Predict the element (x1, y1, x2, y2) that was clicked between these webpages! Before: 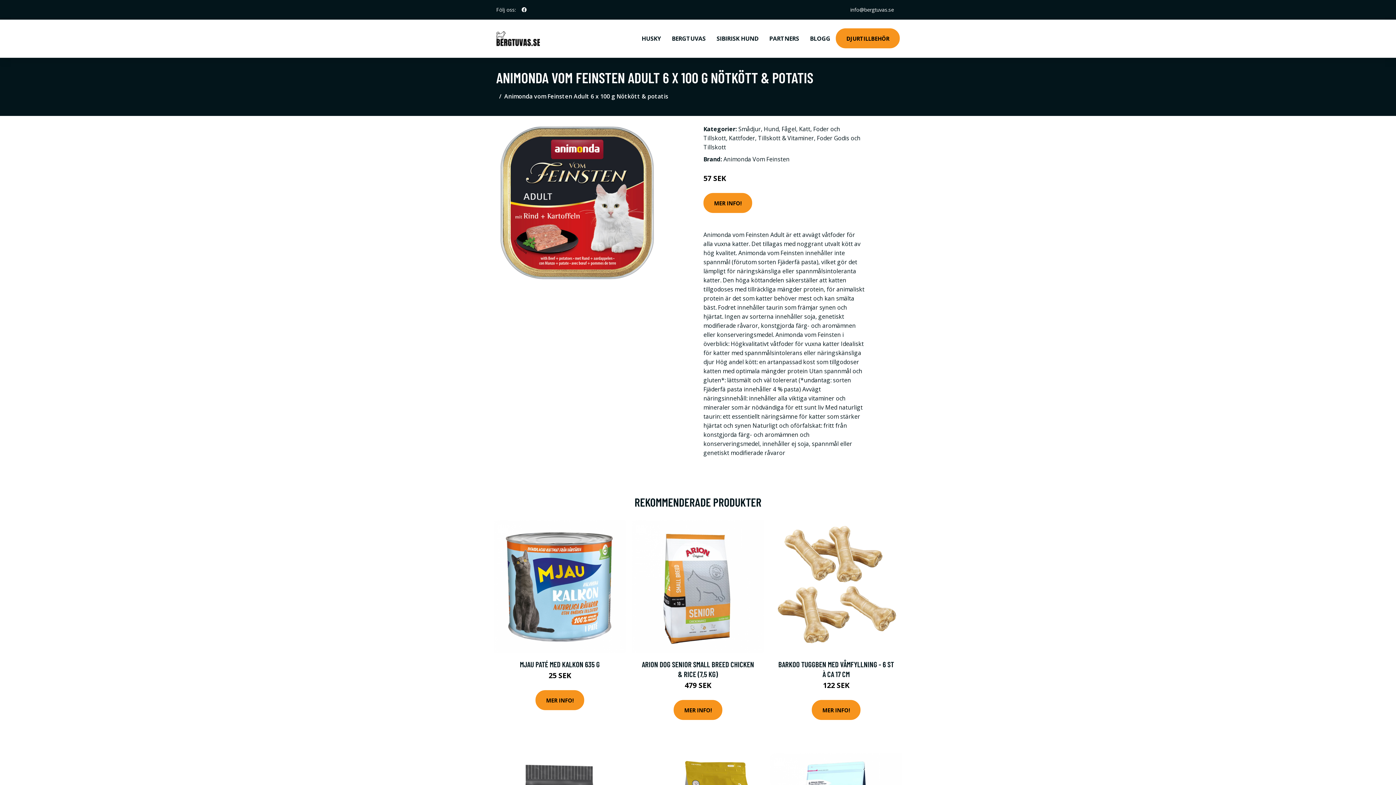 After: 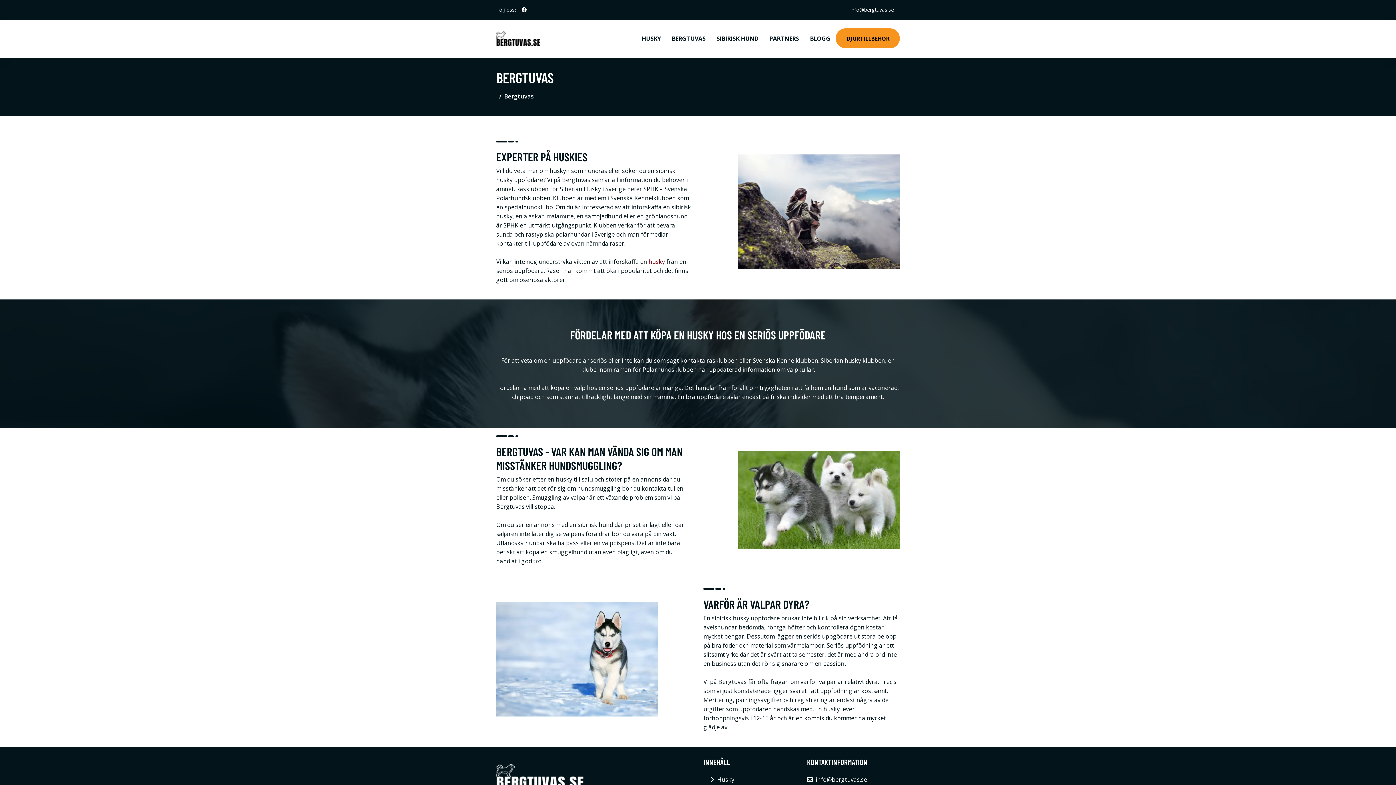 Action: bbox: (666, 19, 711, 57) label: BERGTUVAS